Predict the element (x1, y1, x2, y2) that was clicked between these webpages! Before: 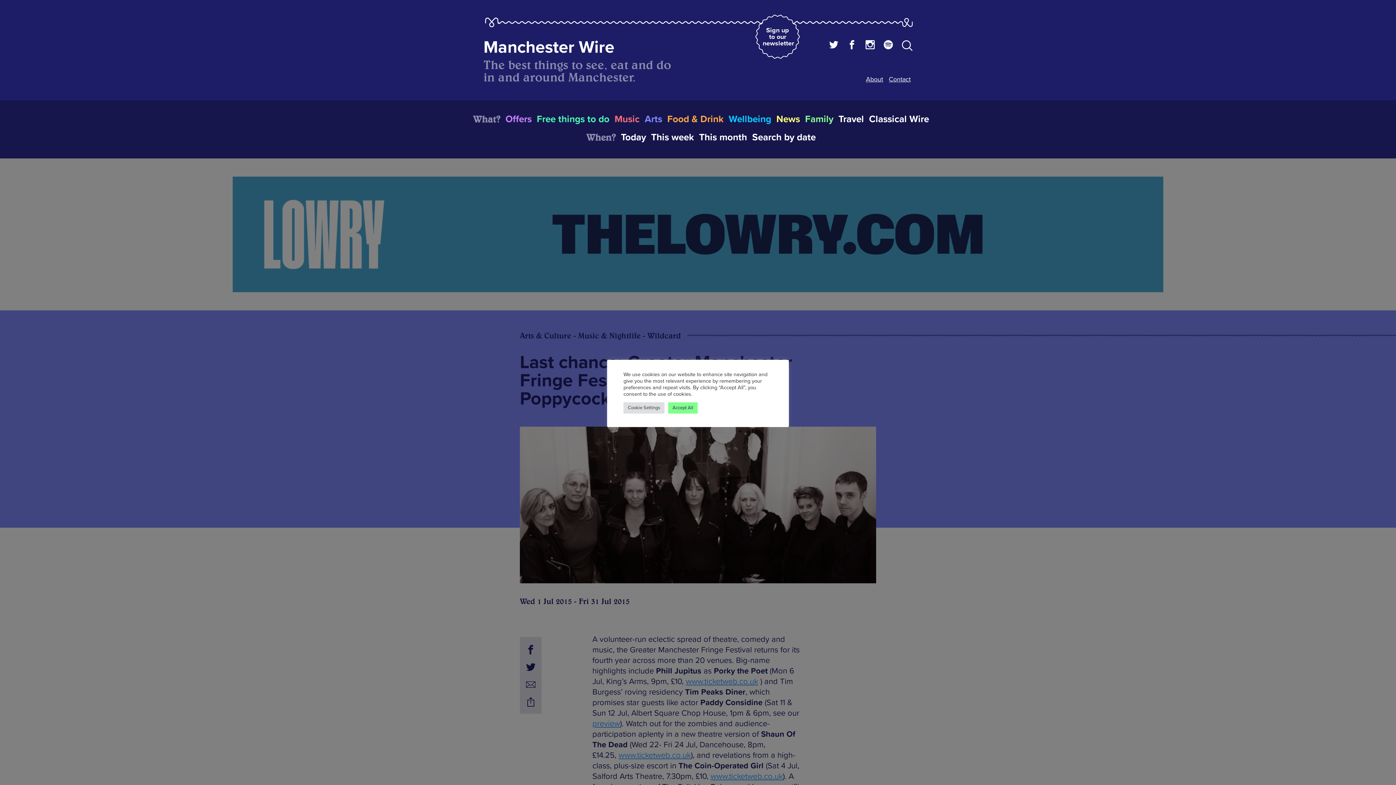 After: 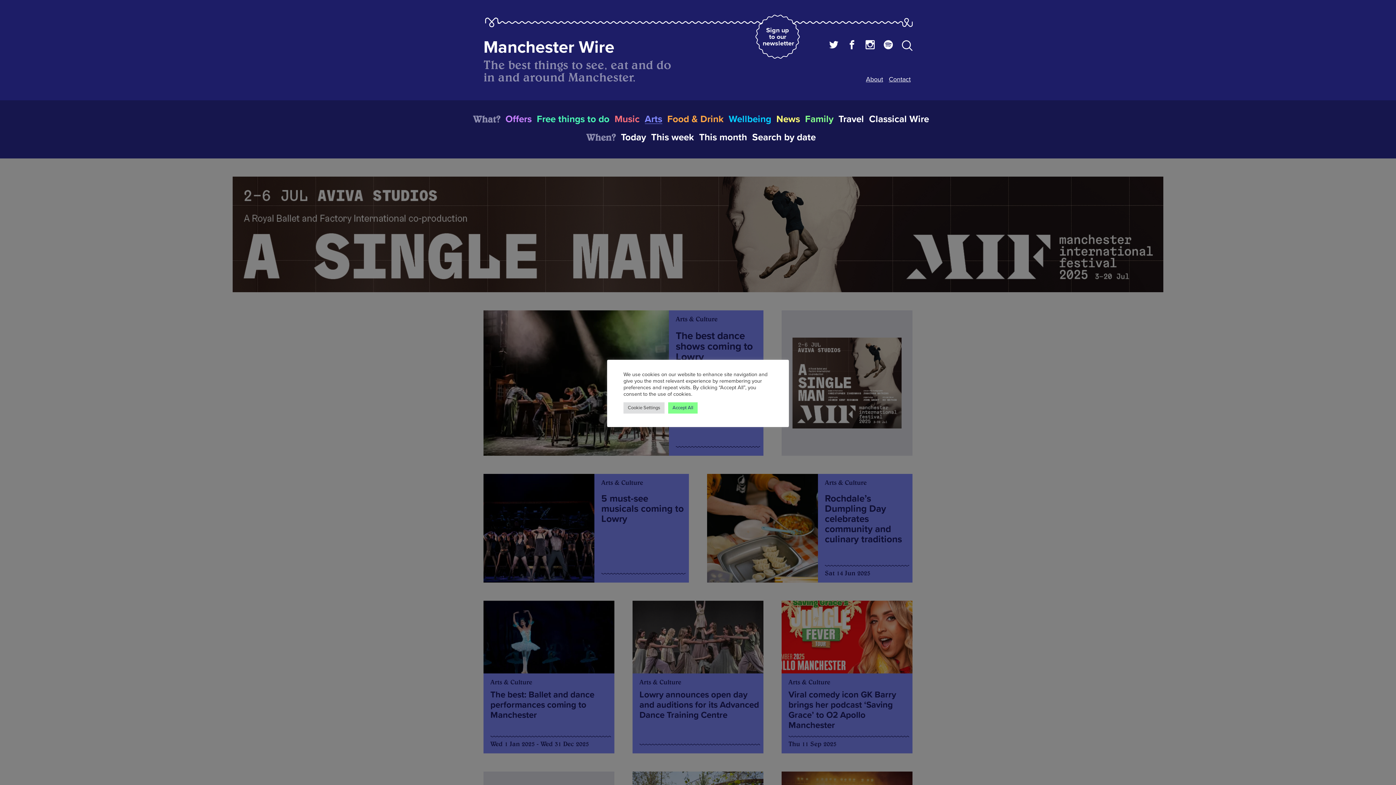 Action: bbox: (644, 112, 662, 125) label: Arts